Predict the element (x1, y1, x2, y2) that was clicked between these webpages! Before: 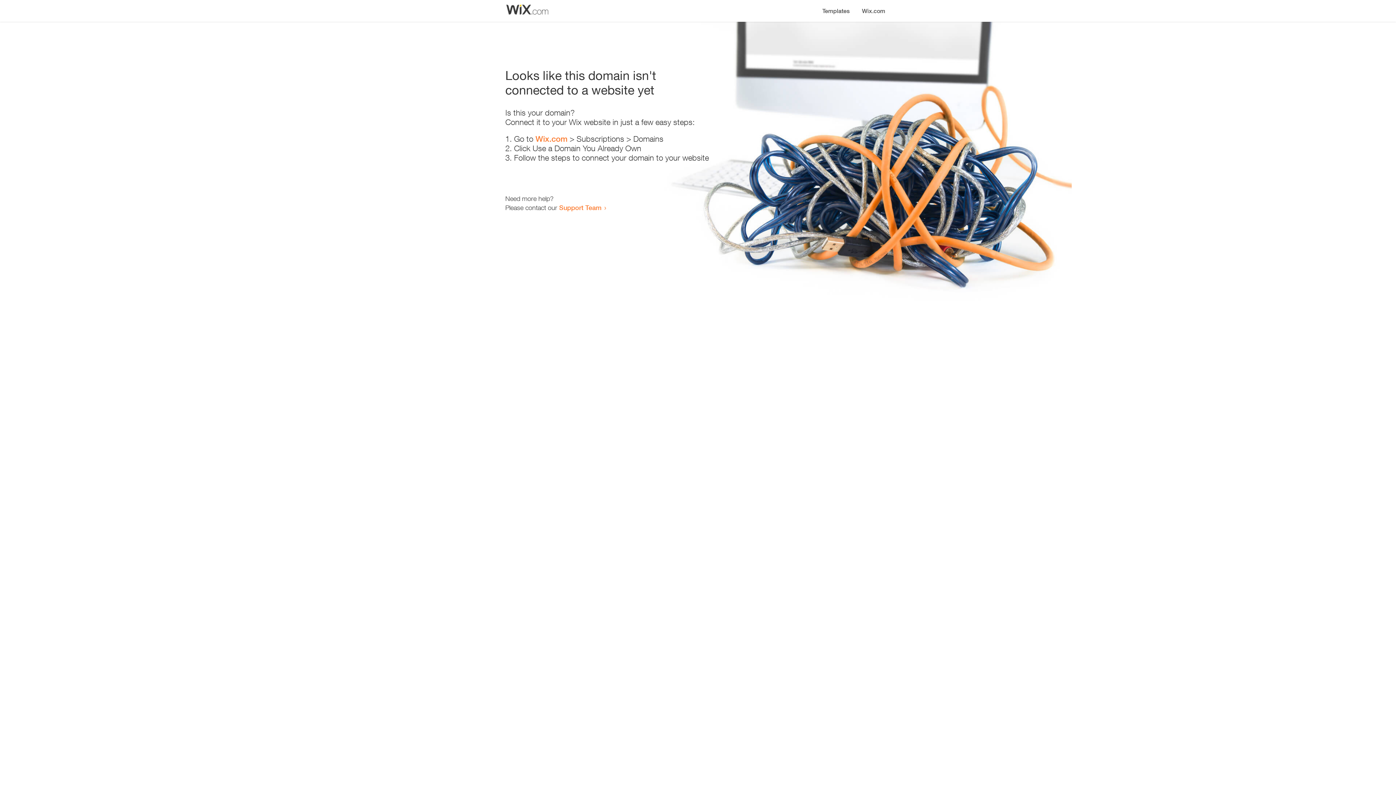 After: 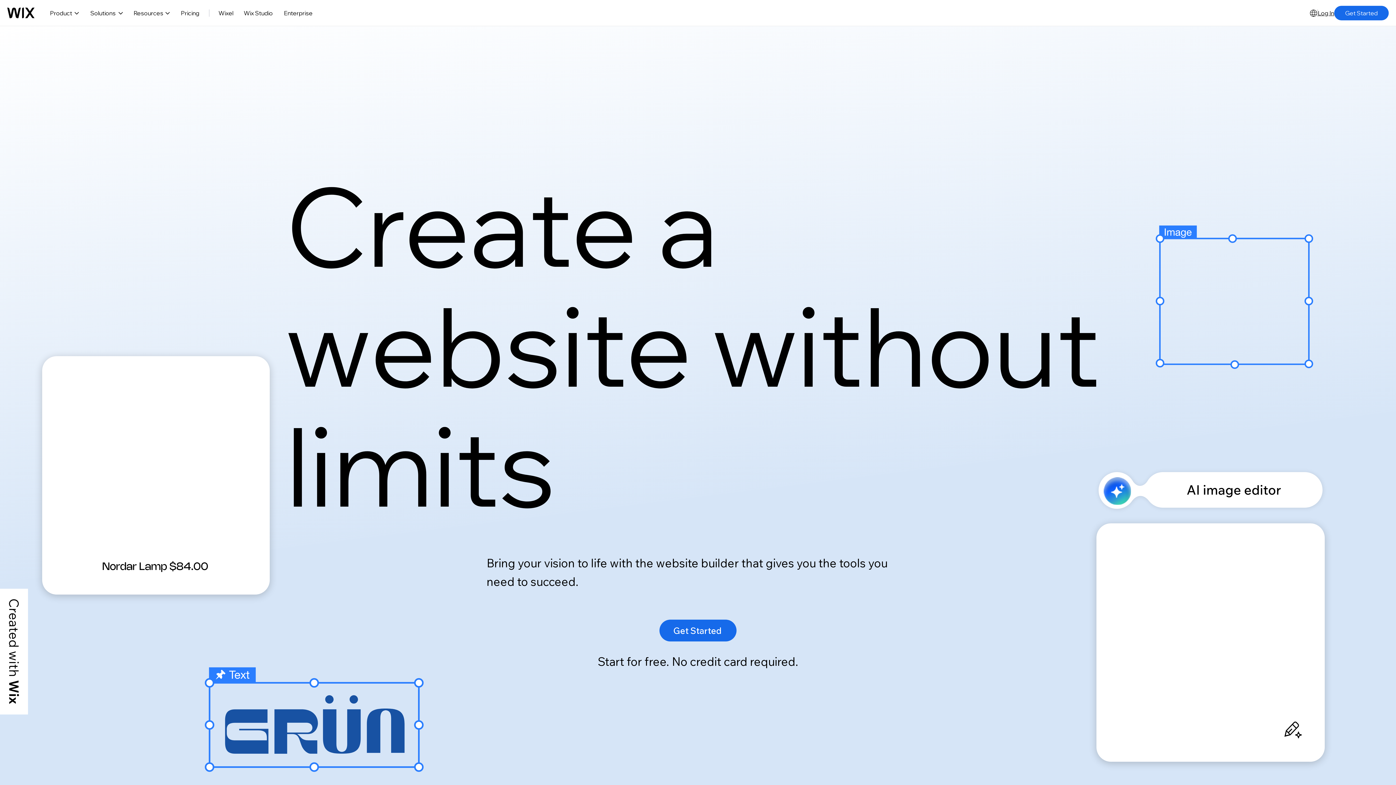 Action: bbox: (856, 0, 890, 14) label: Wix.com